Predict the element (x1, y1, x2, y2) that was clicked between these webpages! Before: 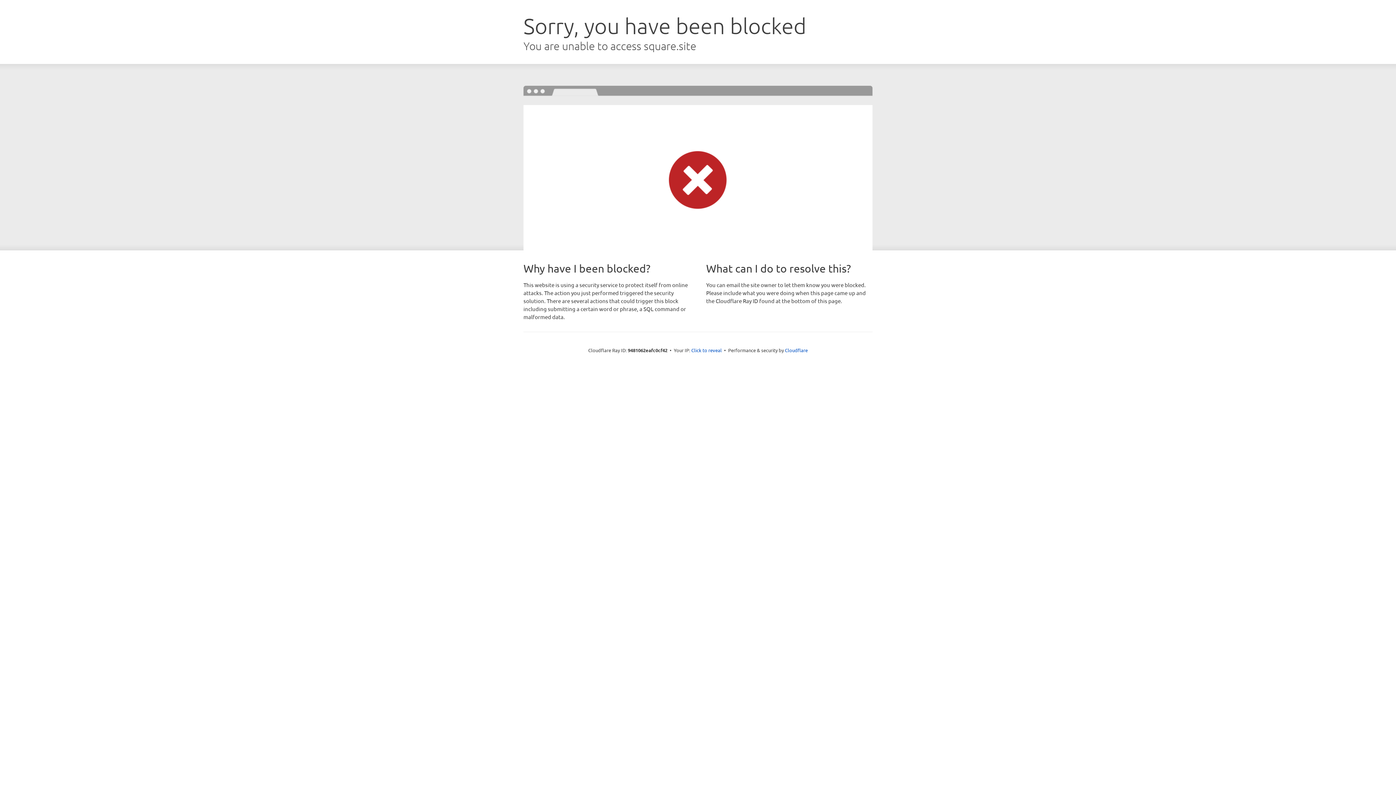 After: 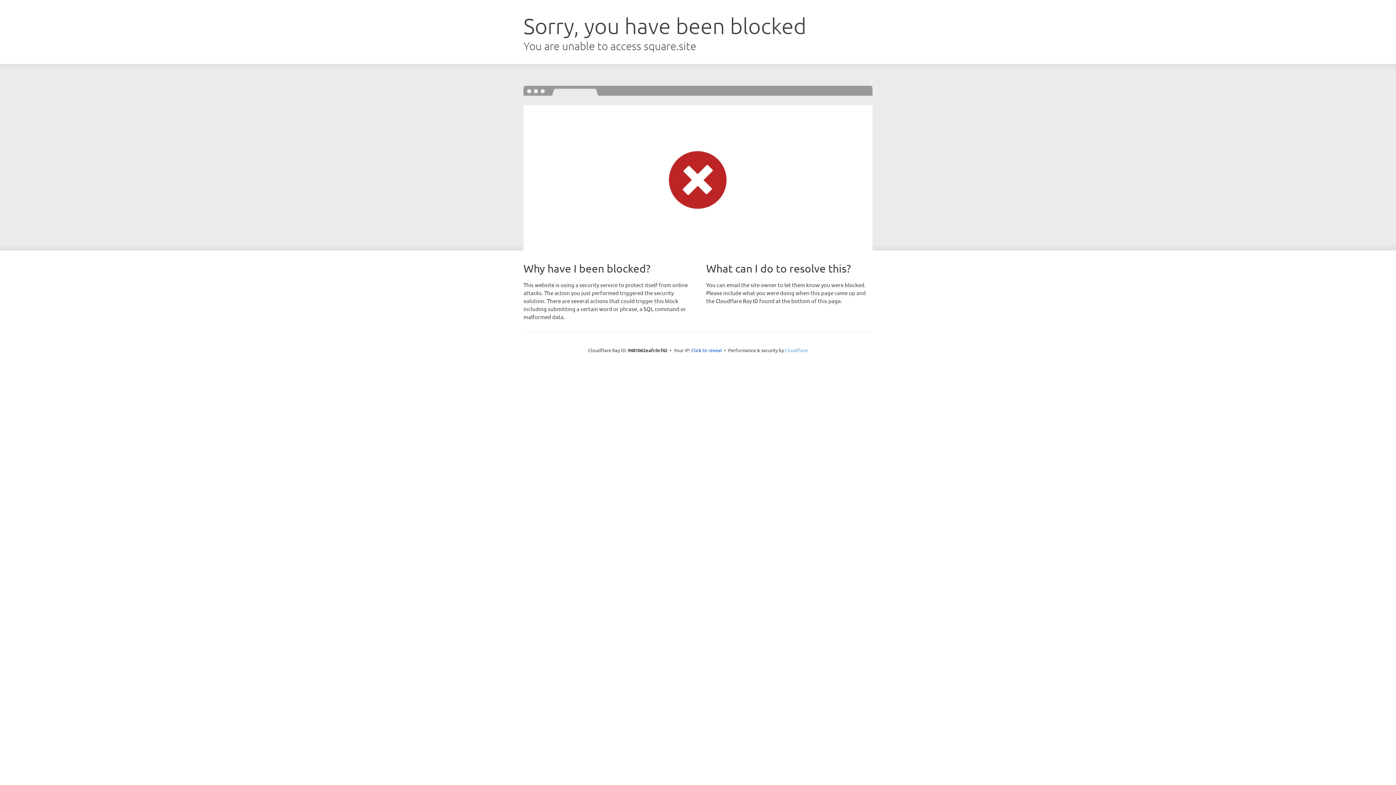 Action: label: Cloudflare bbox: (785, 347, 808, 353)